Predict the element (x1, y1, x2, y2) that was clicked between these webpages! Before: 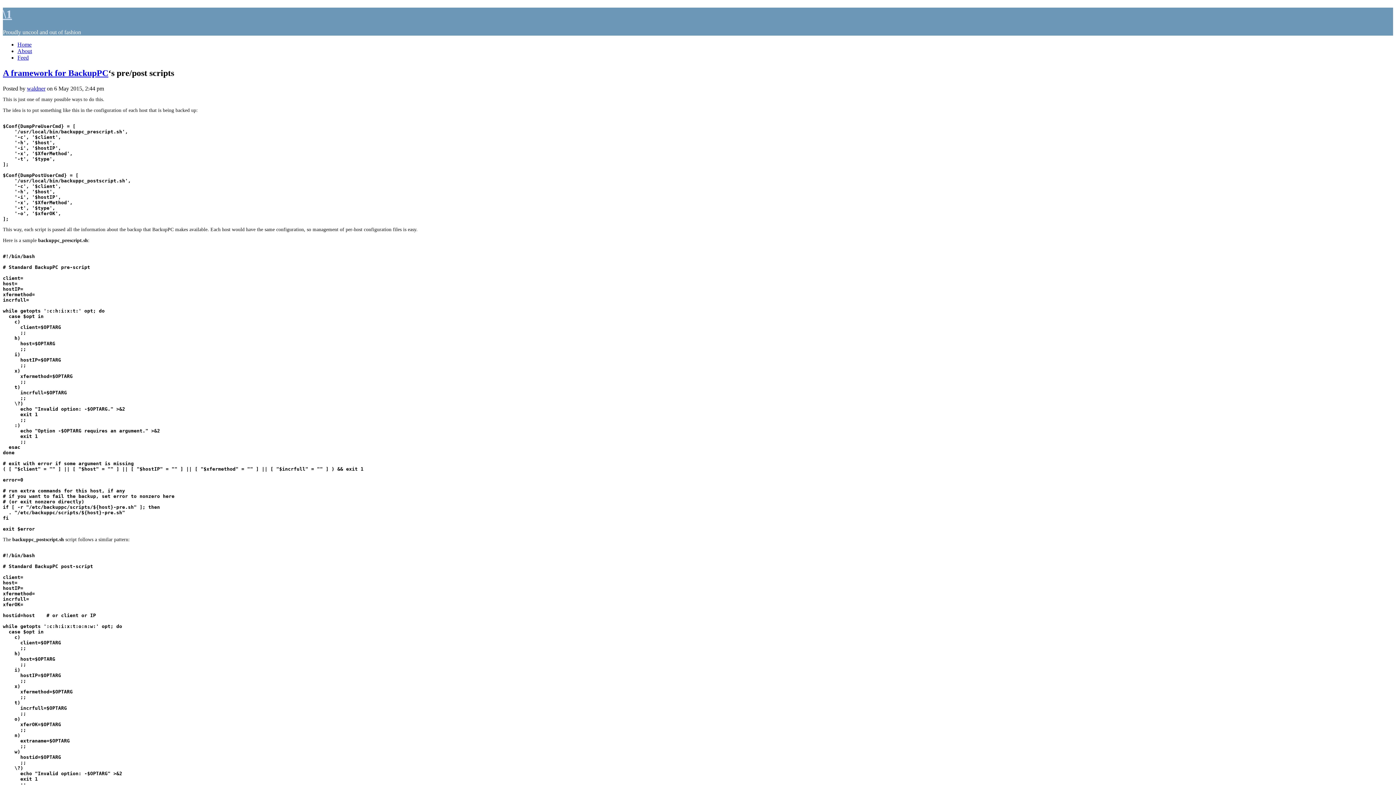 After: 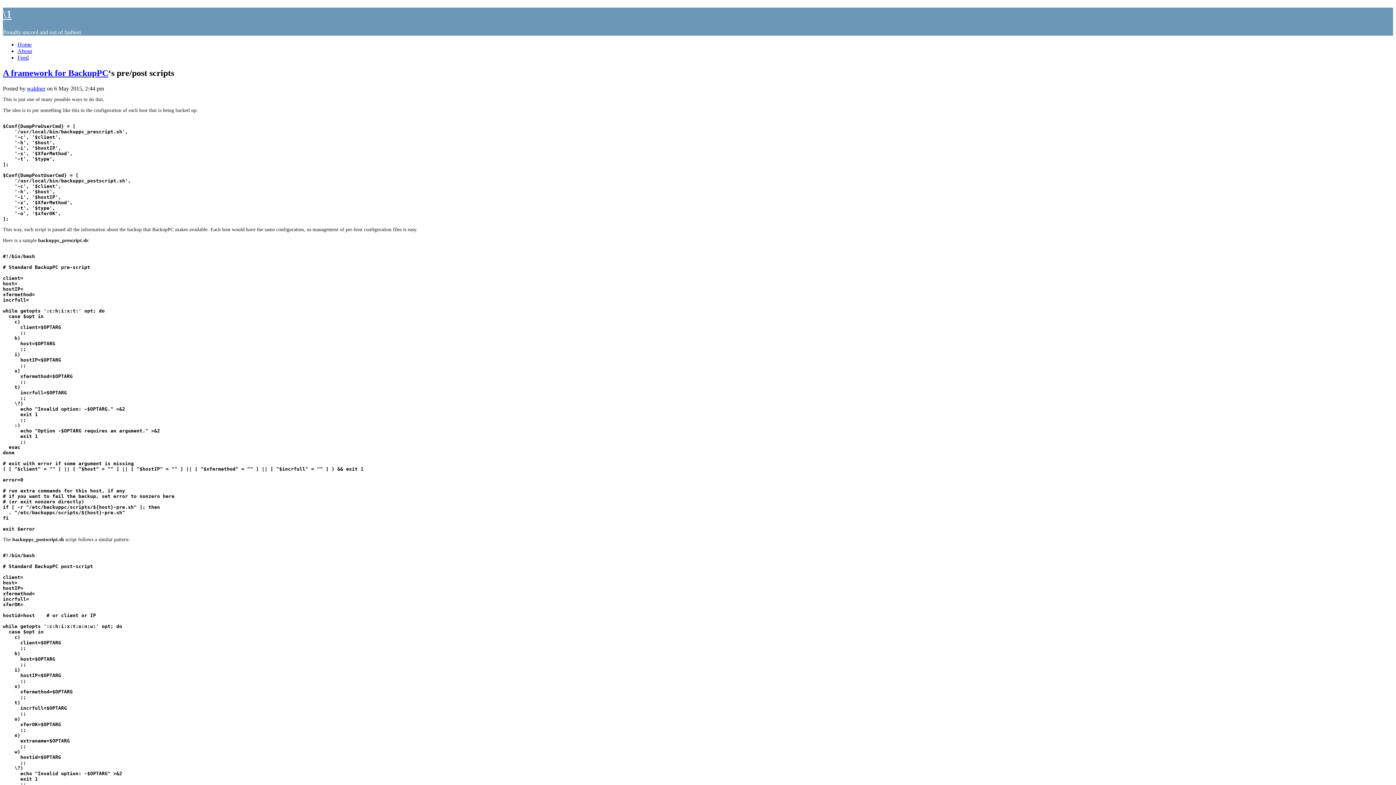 Action: label: Home bbox: (17, 41, 31, 47)